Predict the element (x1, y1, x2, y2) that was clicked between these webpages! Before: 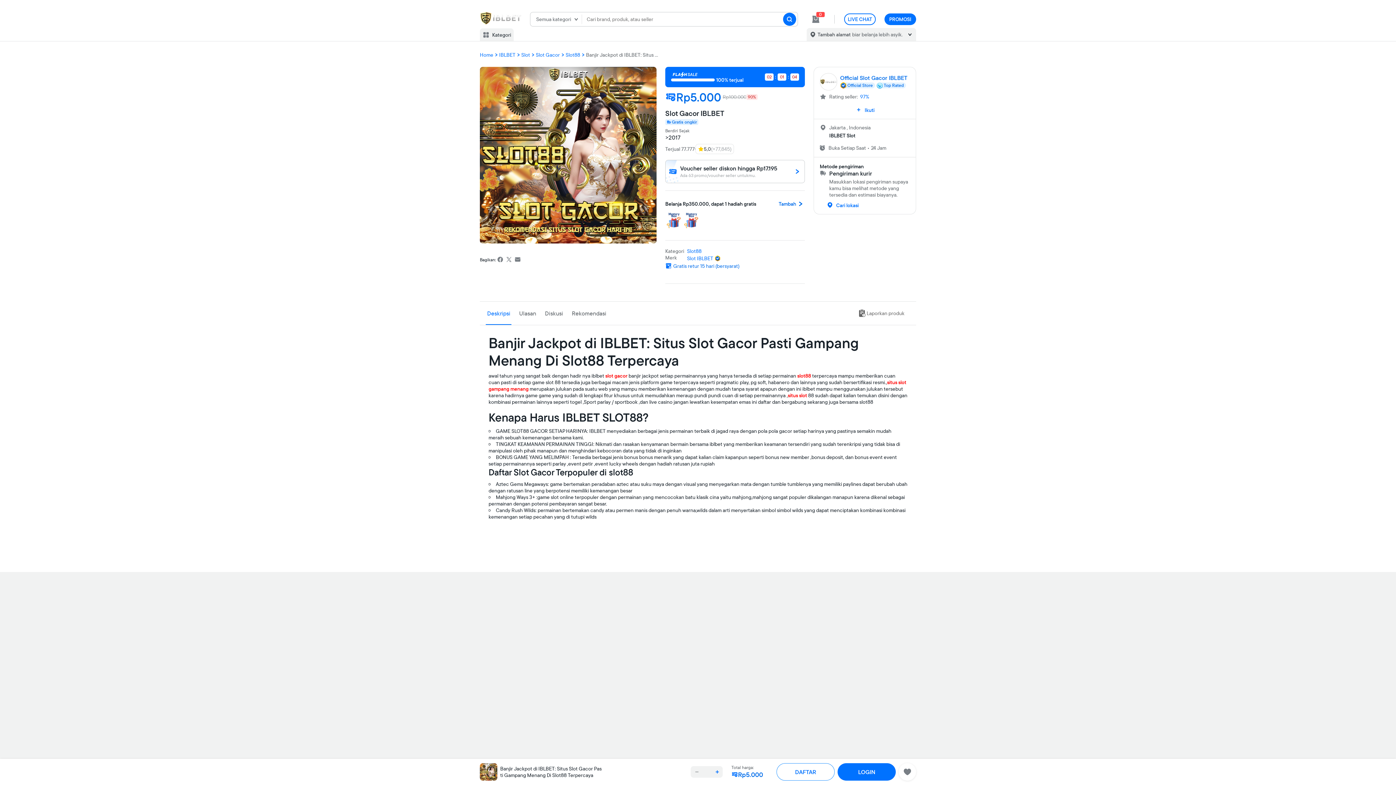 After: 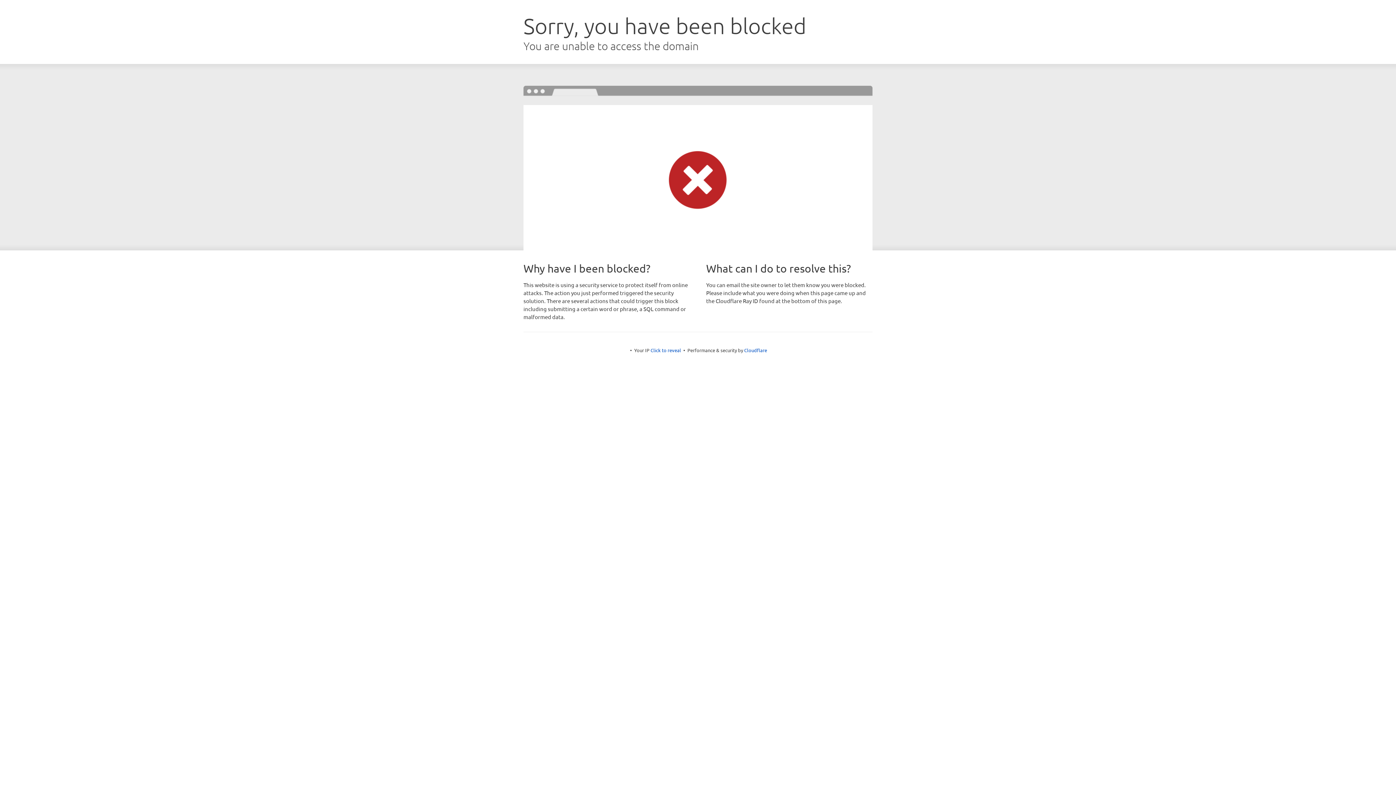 Action: bbox: (884, 15, 916, 22) label: PROMOSI